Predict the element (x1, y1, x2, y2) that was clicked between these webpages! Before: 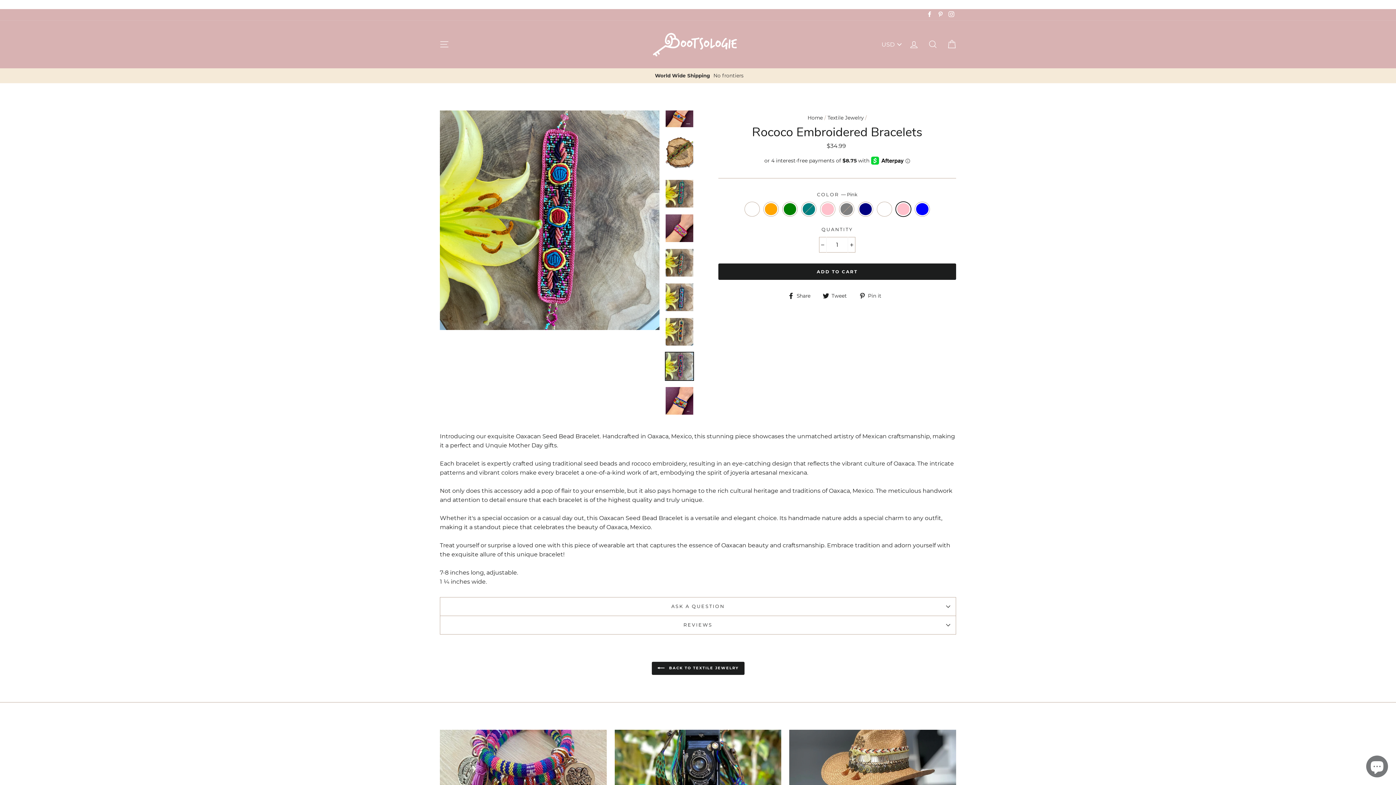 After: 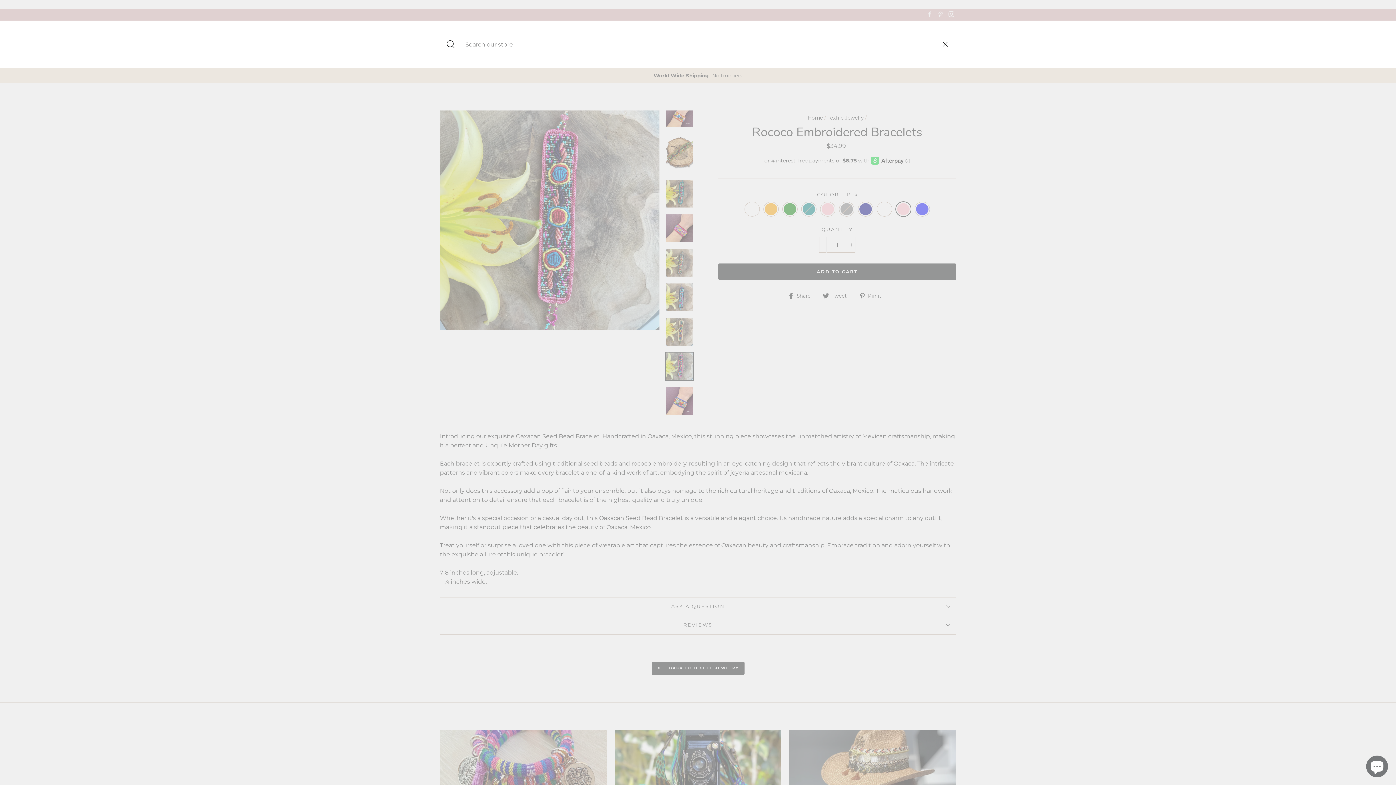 Action: label: Search bbox: (924, 36, 941, 52)